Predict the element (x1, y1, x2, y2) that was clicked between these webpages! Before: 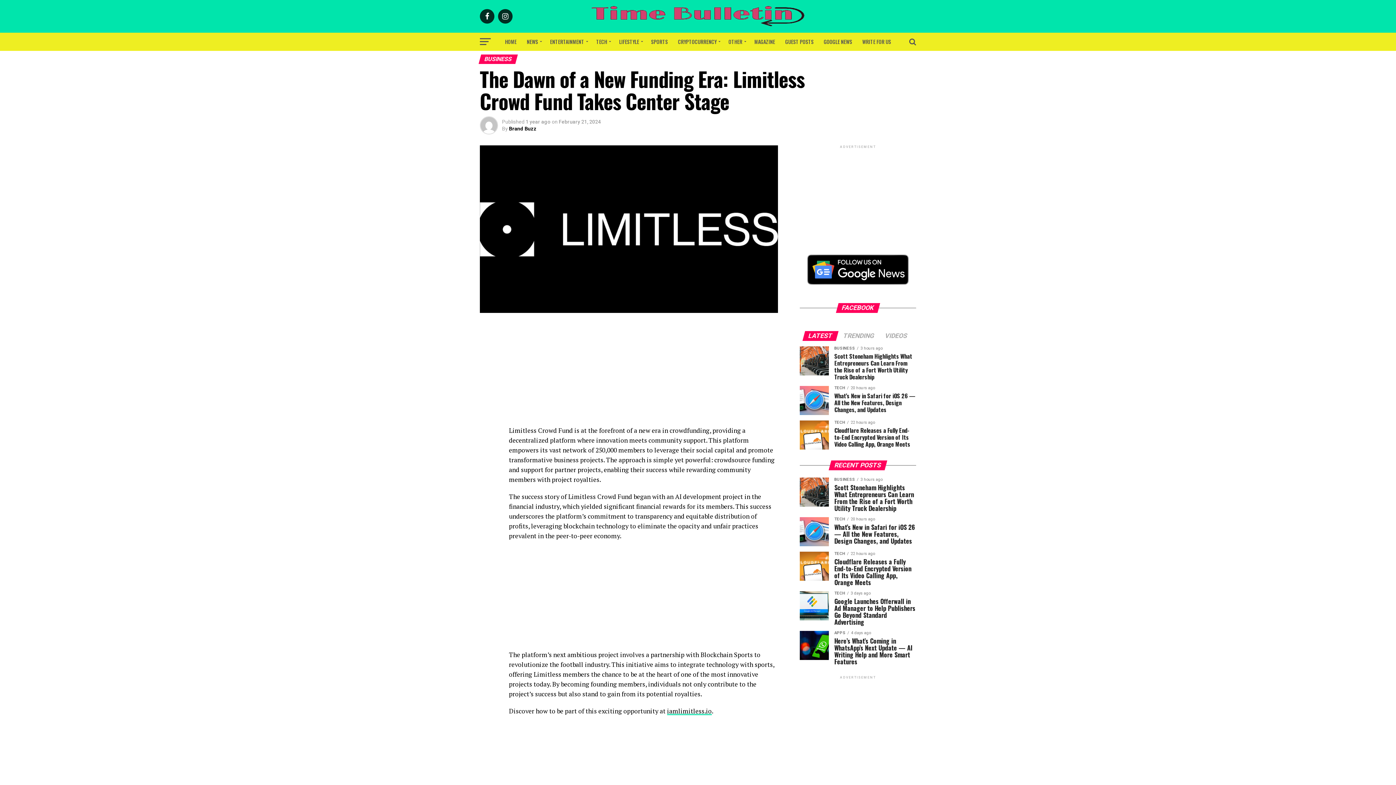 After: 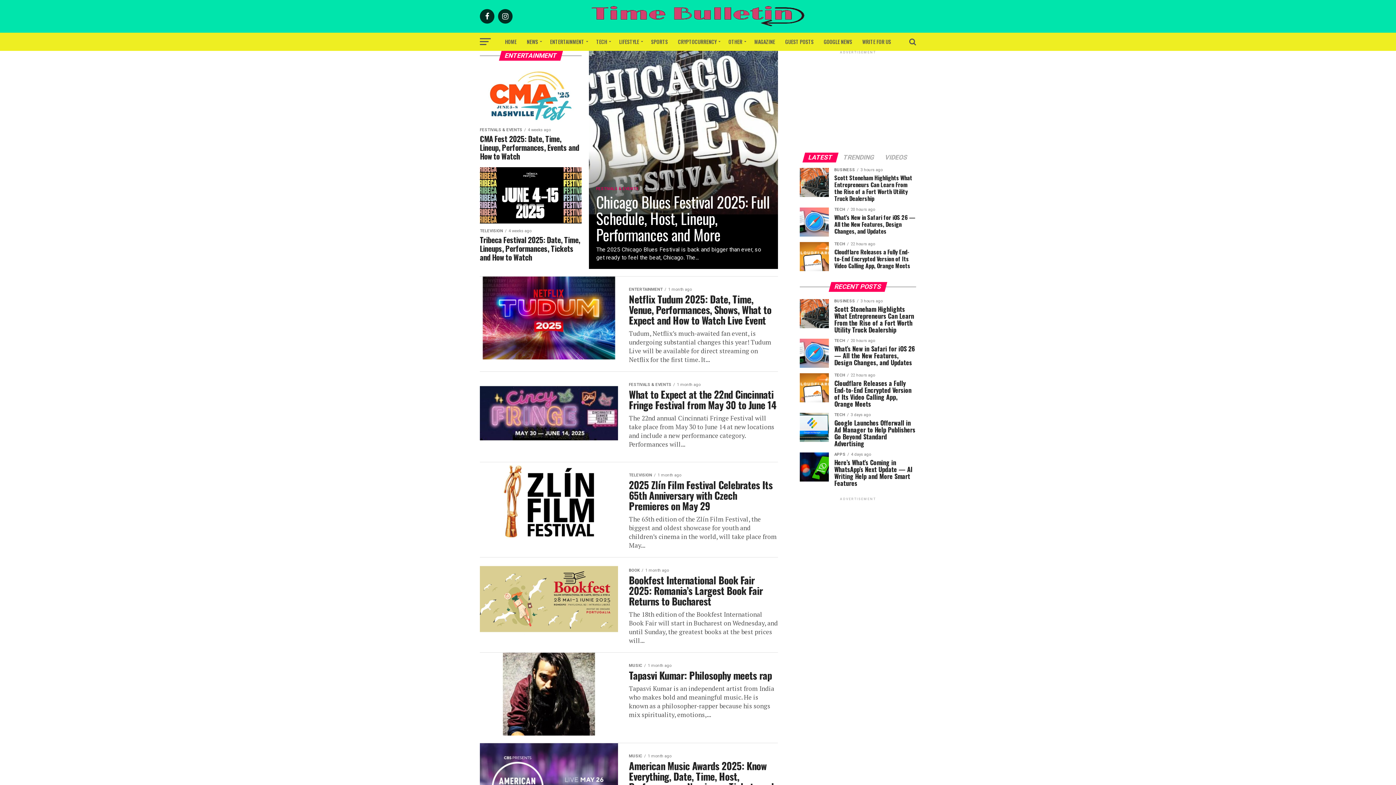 Action: label: ENTERTAINMENT bbox: (545, 32, 590, 50)